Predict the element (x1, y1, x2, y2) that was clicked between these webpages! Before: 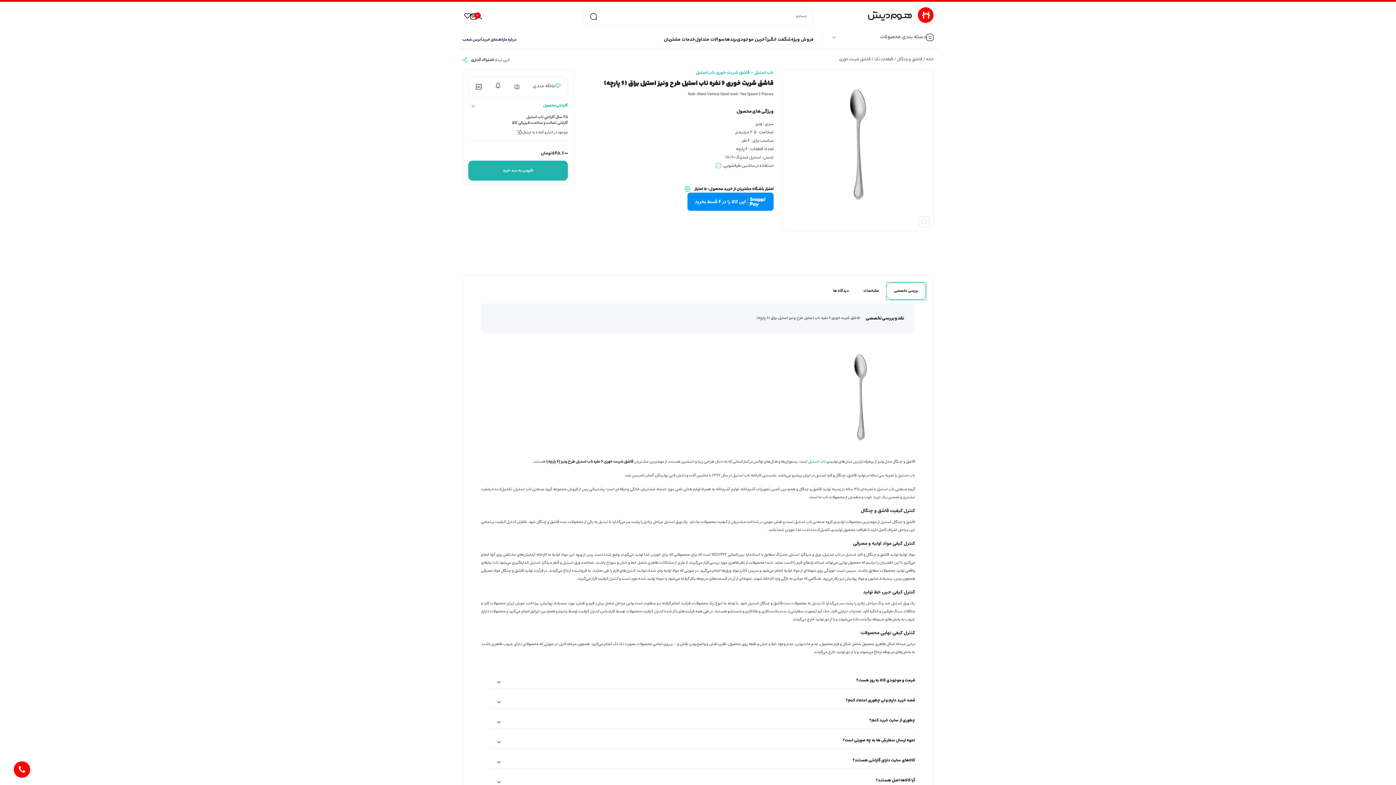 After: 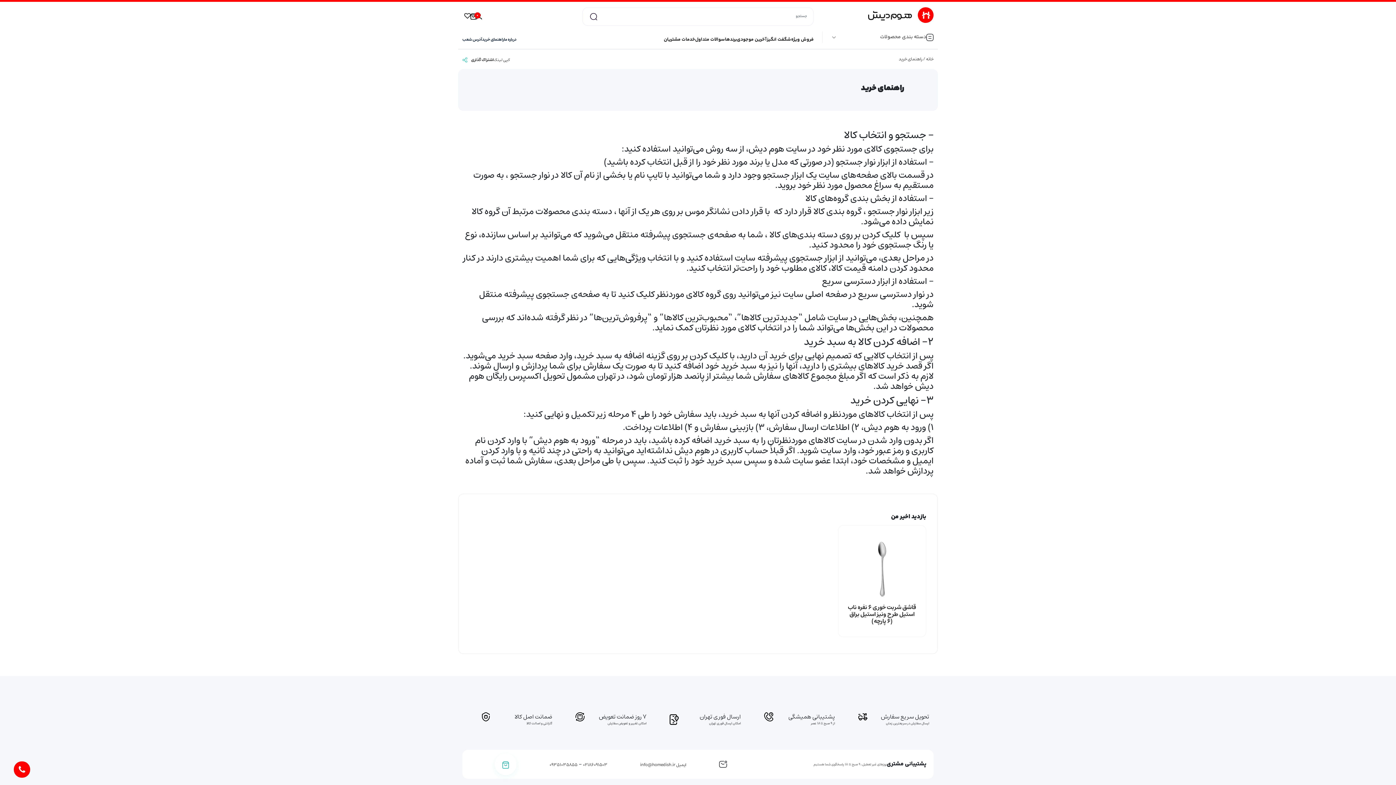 Action: bbox: (482, 36, 504, 42) label: راهنمای خرید